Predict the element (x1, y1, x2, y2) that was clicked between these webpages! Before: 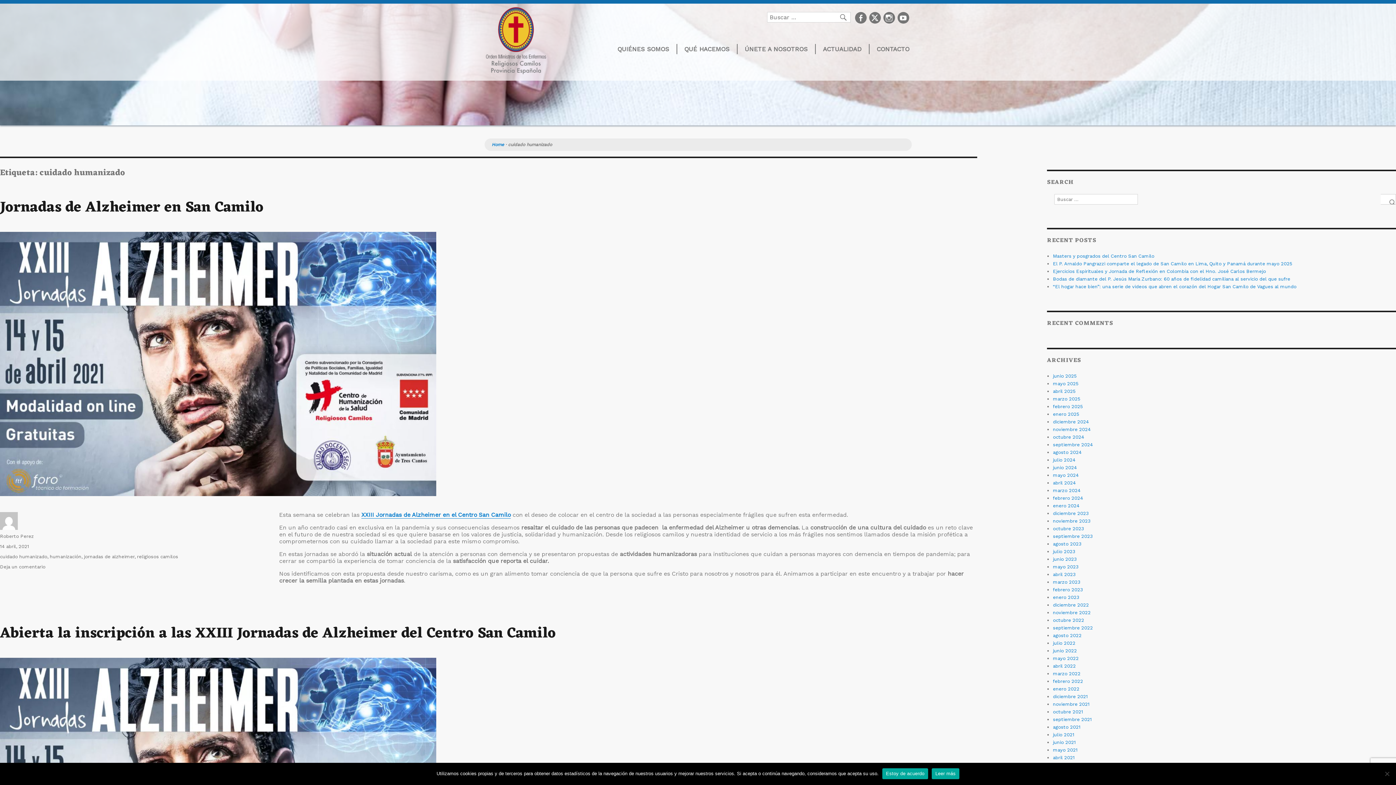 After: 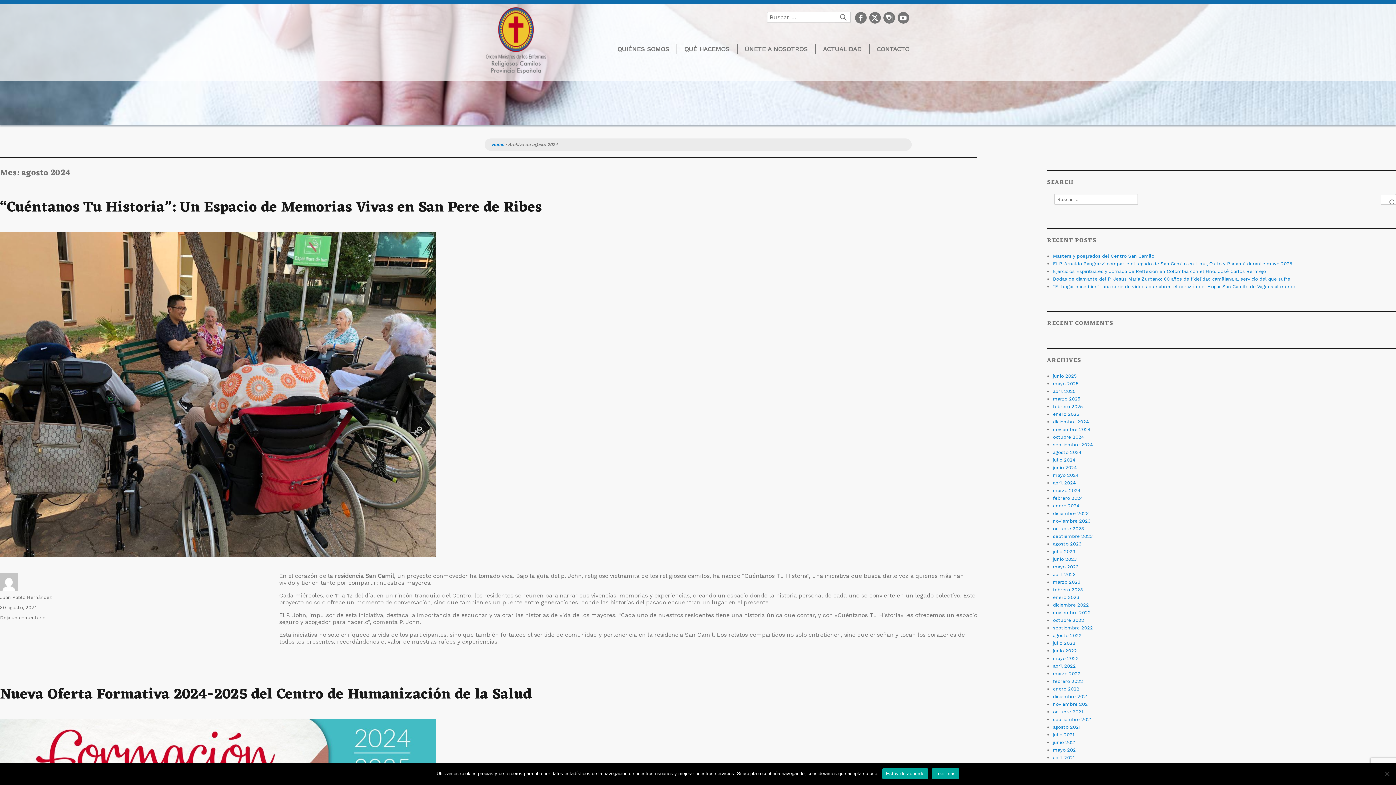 Action: label: agosto 2024 bbox: (1053, 449, 1081, 455)